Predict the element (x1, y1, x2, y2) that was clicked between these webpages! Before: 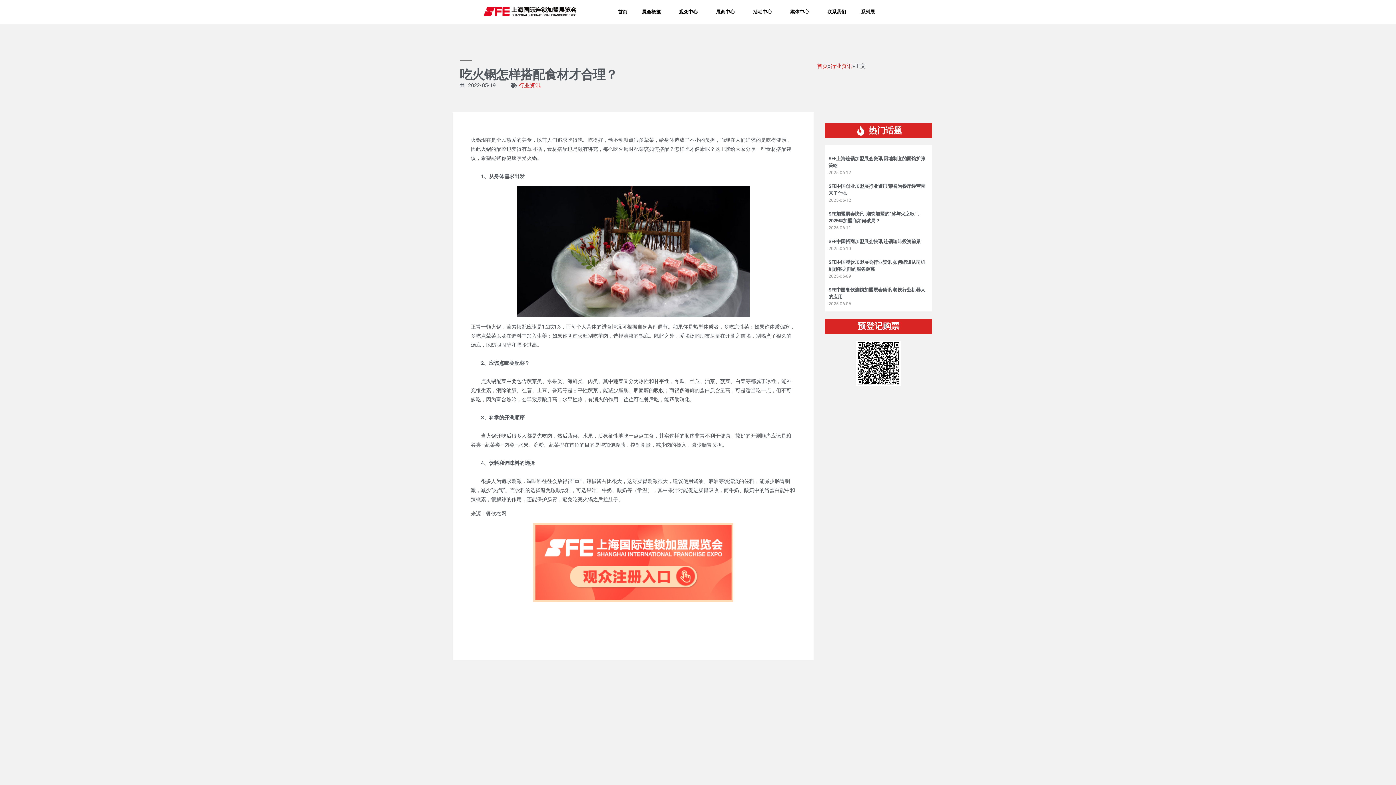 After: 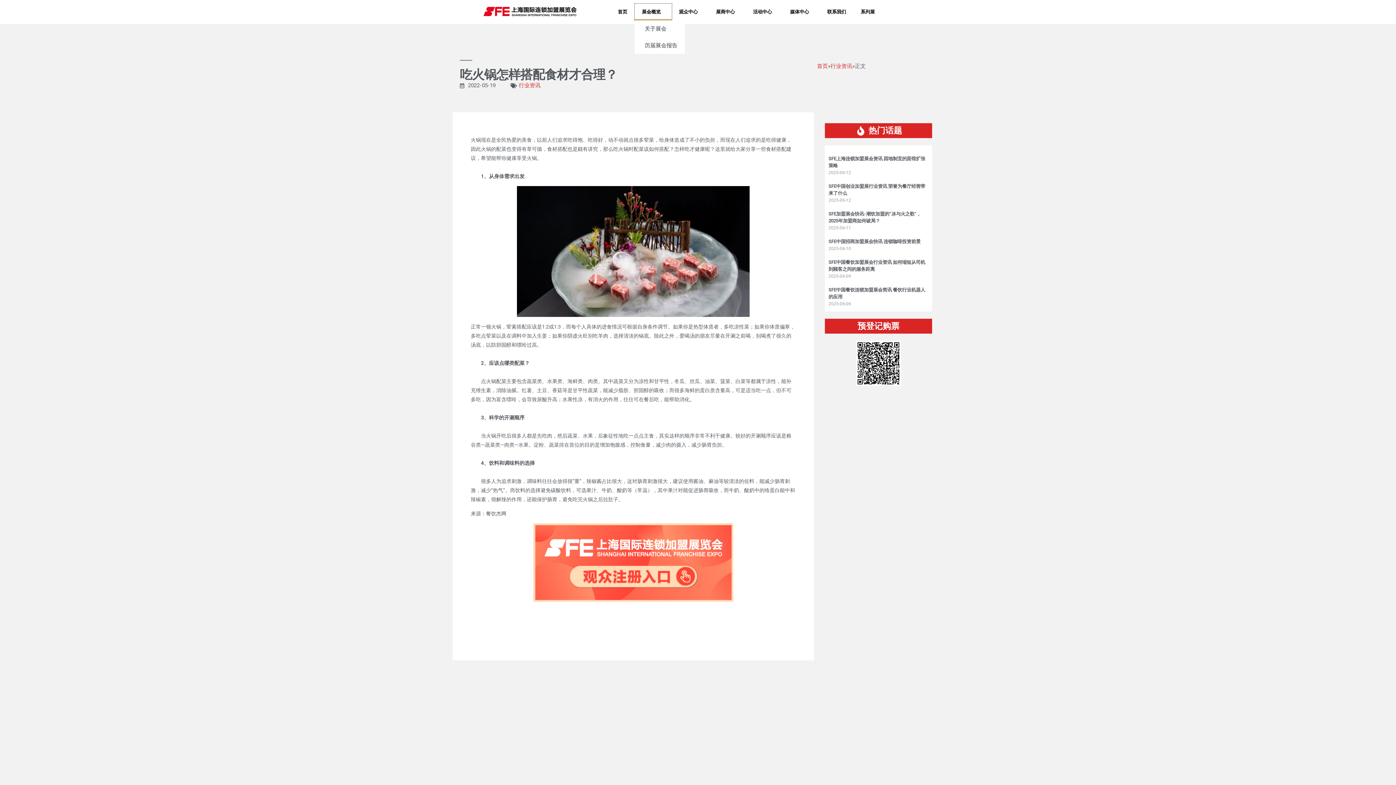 Action: bbox: (634, 3, 671, 20) label: 展会概览